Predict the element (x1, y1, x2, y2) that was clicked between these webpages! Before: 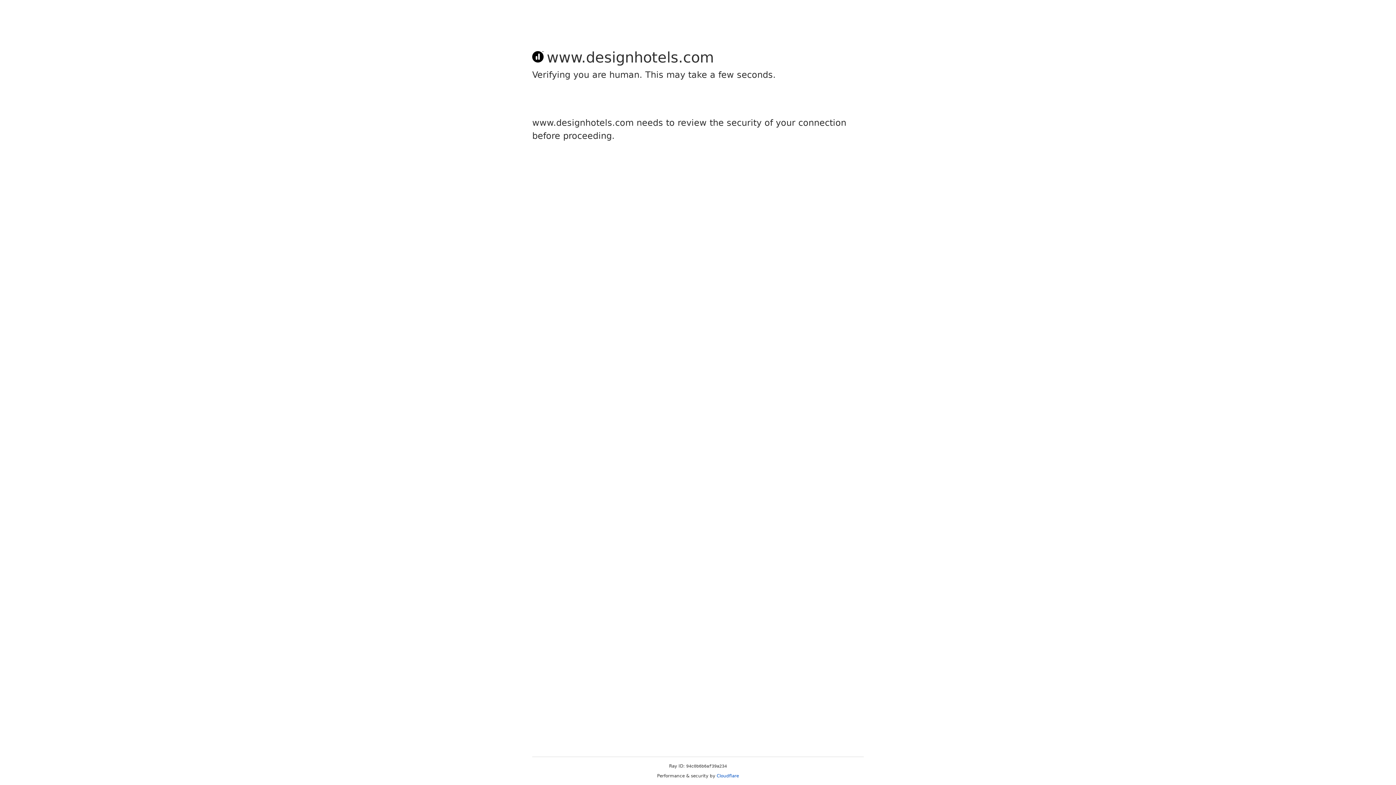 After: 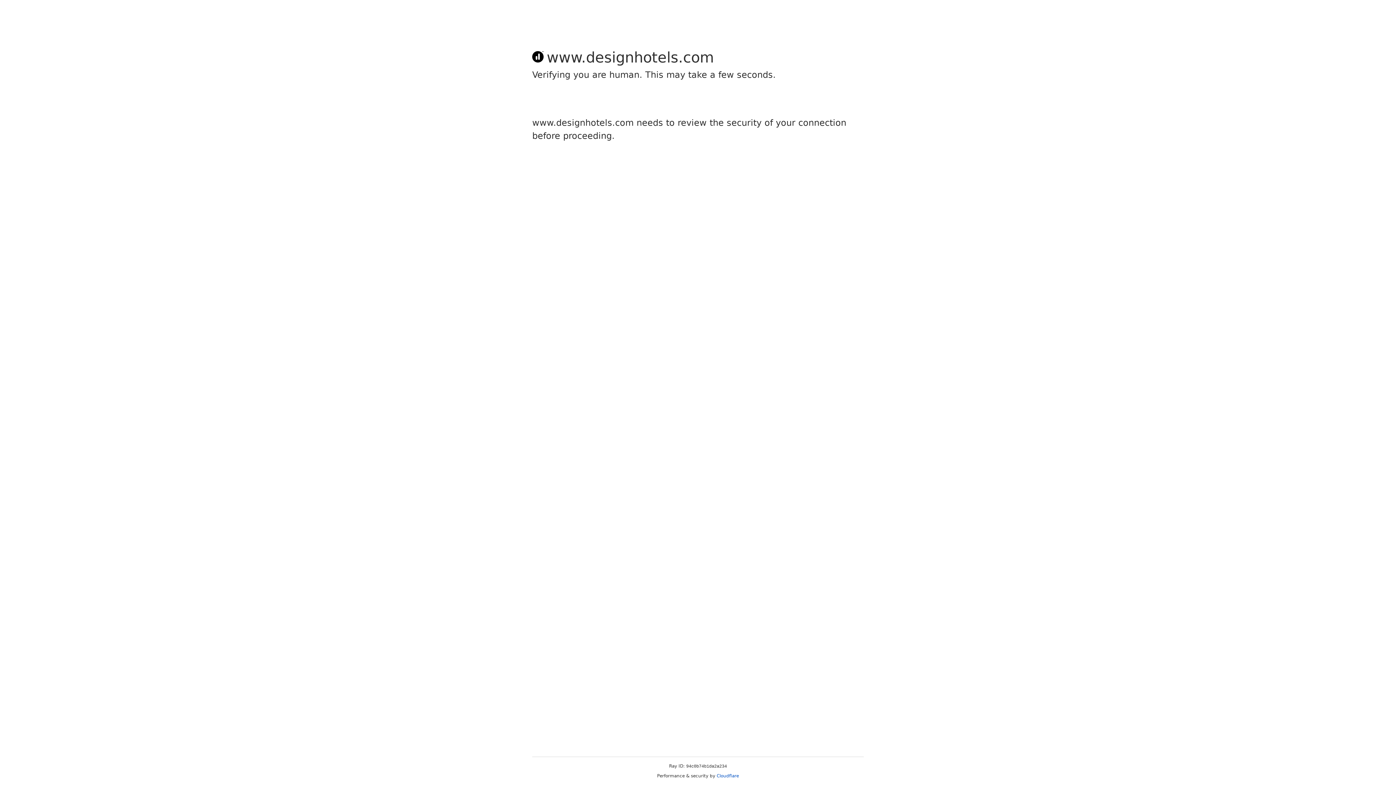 Action: bbox: (716, 773, 739, 778) label: Cloudflare